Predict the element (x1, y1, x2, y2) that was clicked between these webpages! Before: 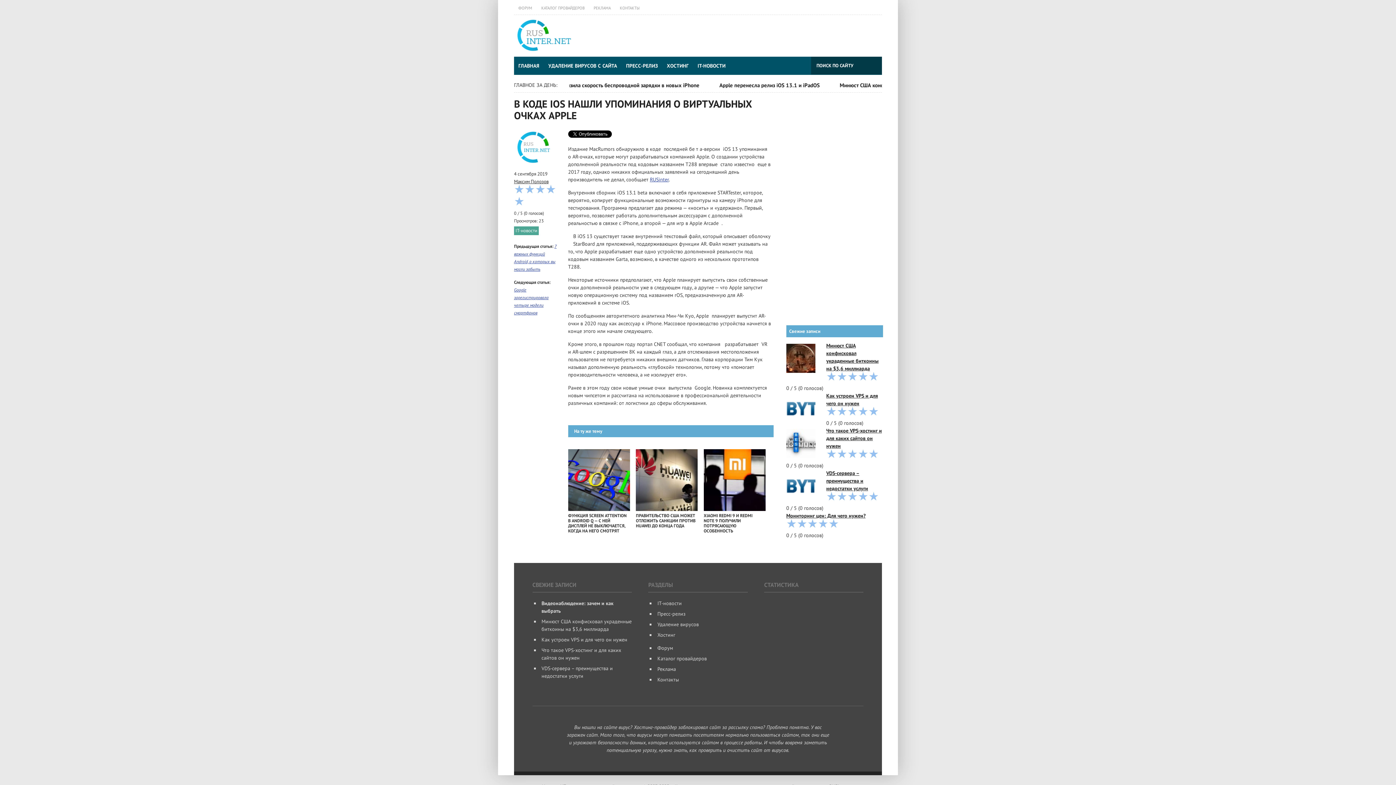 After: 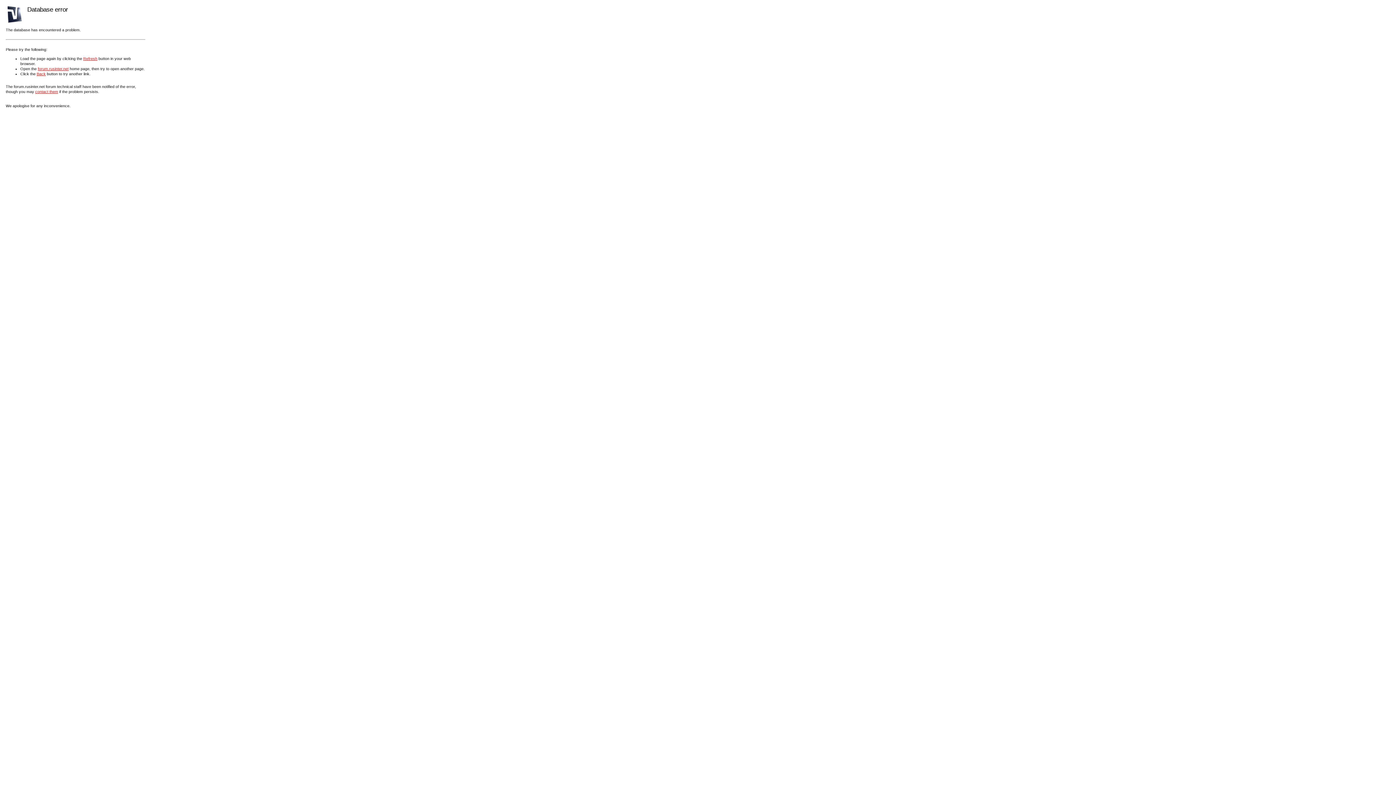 Action: label: Форум bbox: (657, 645, 673, 651)